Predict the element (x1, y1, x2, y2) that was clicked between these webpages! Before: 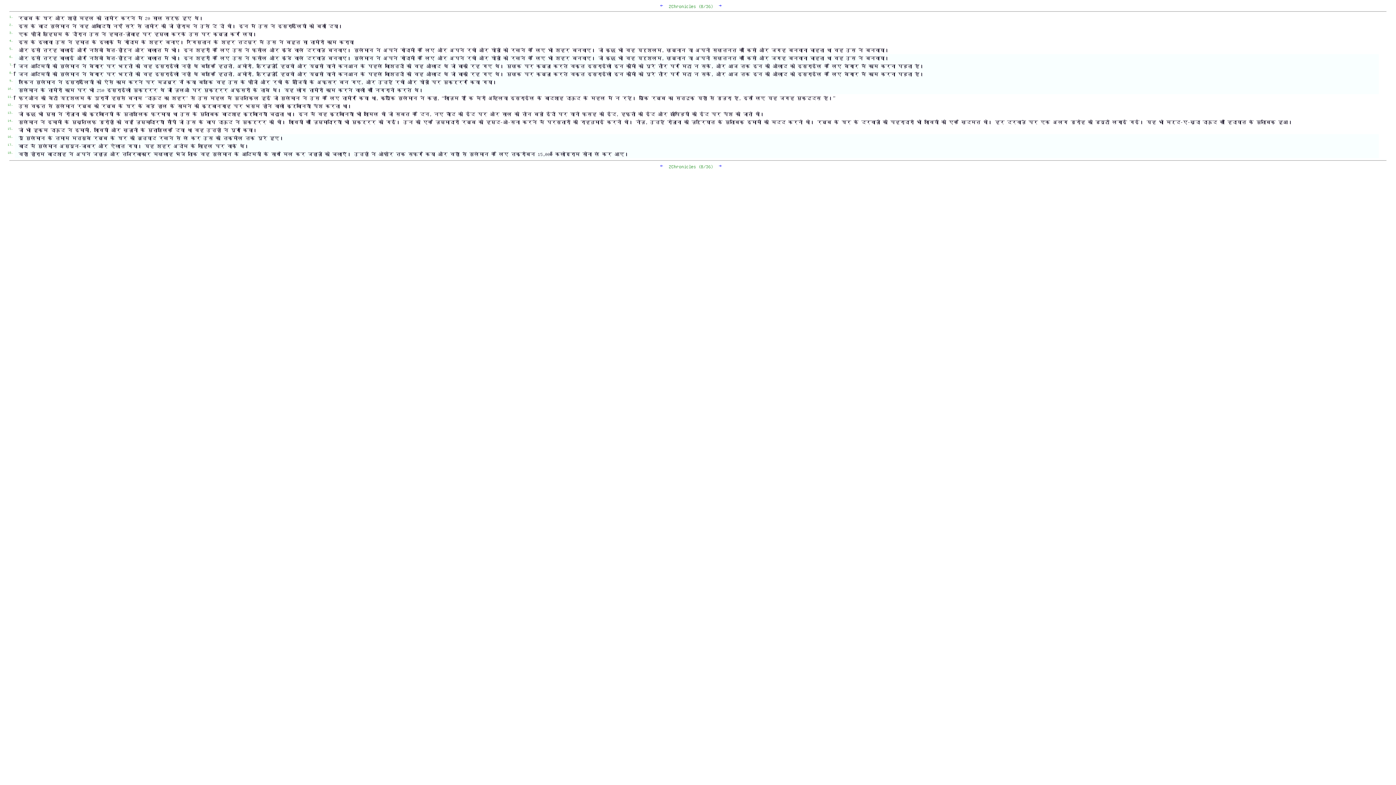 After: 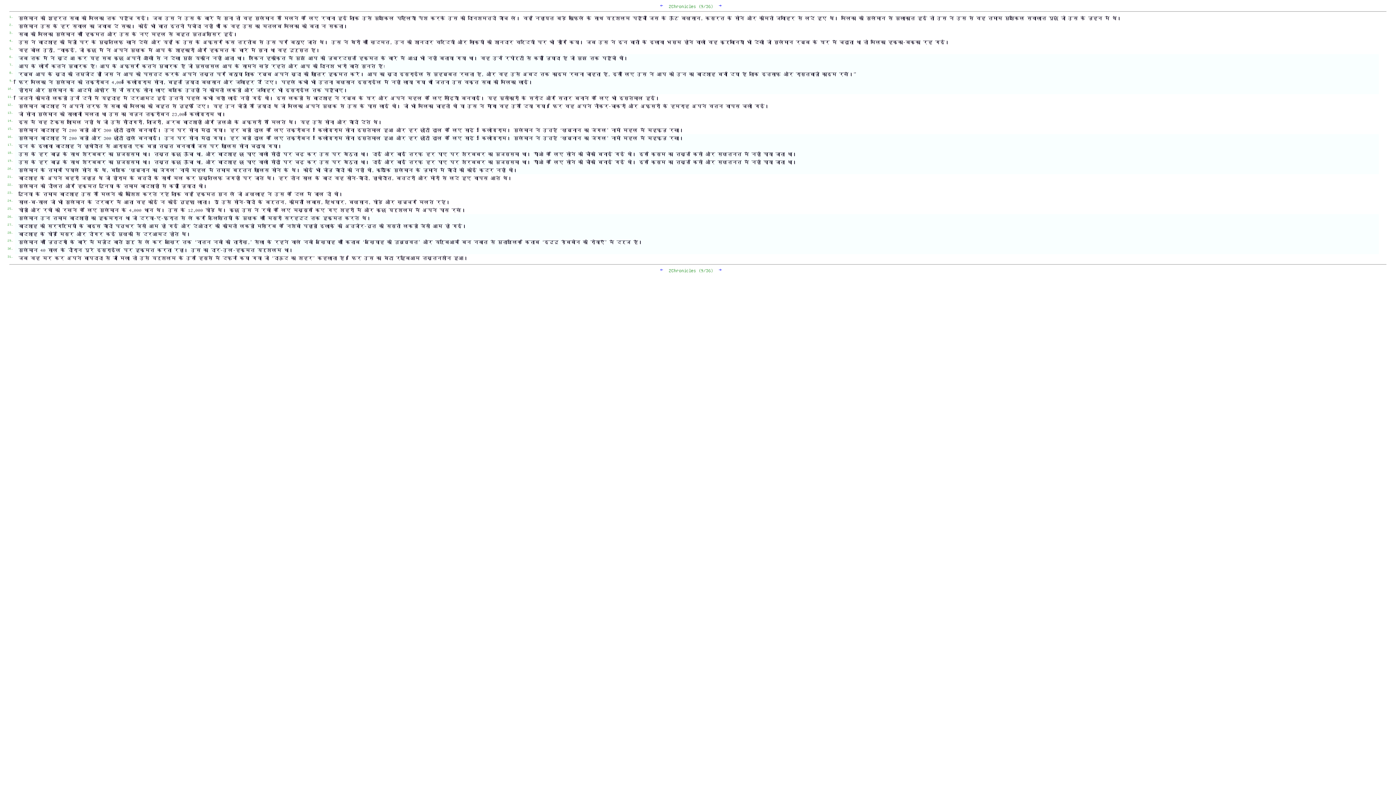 Action: bbox: (719, 2, 722, 8) label: →